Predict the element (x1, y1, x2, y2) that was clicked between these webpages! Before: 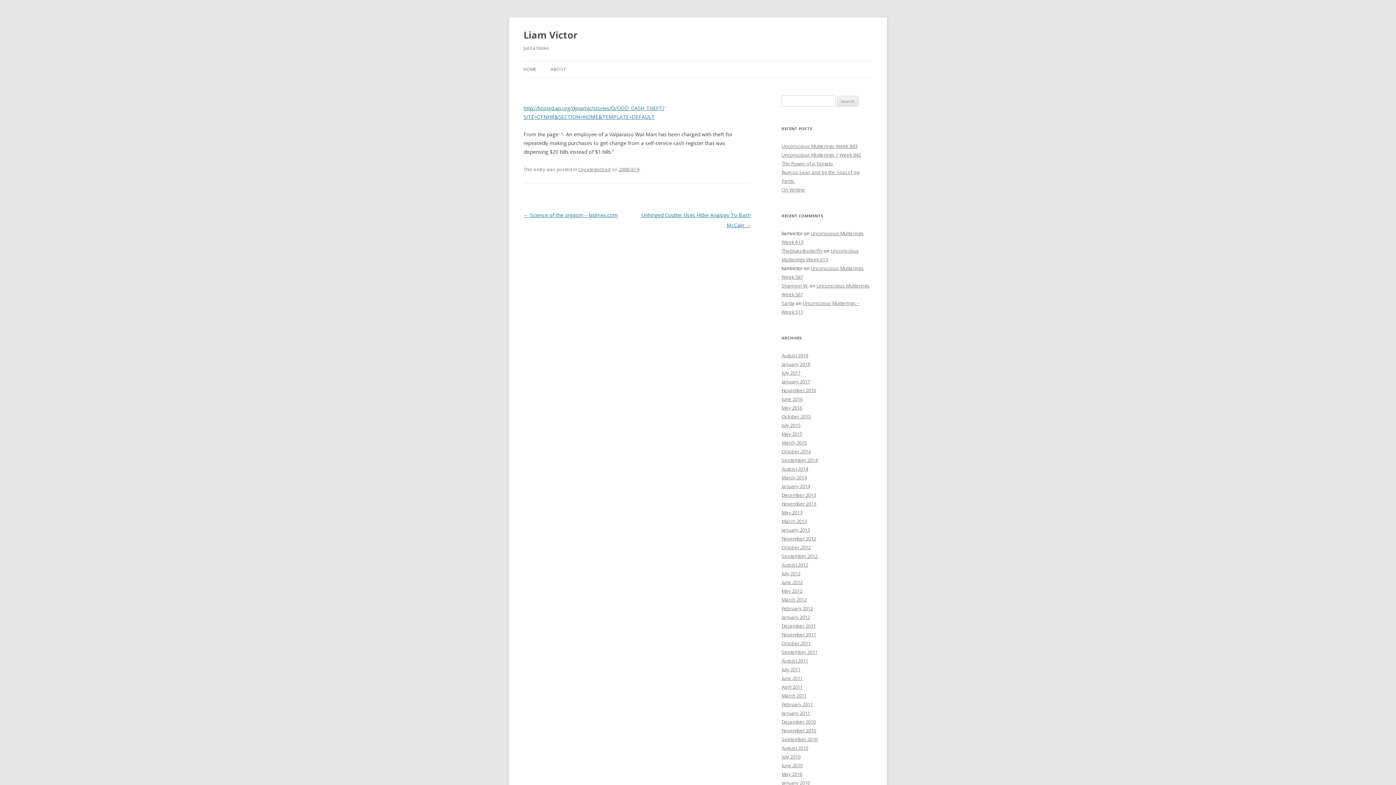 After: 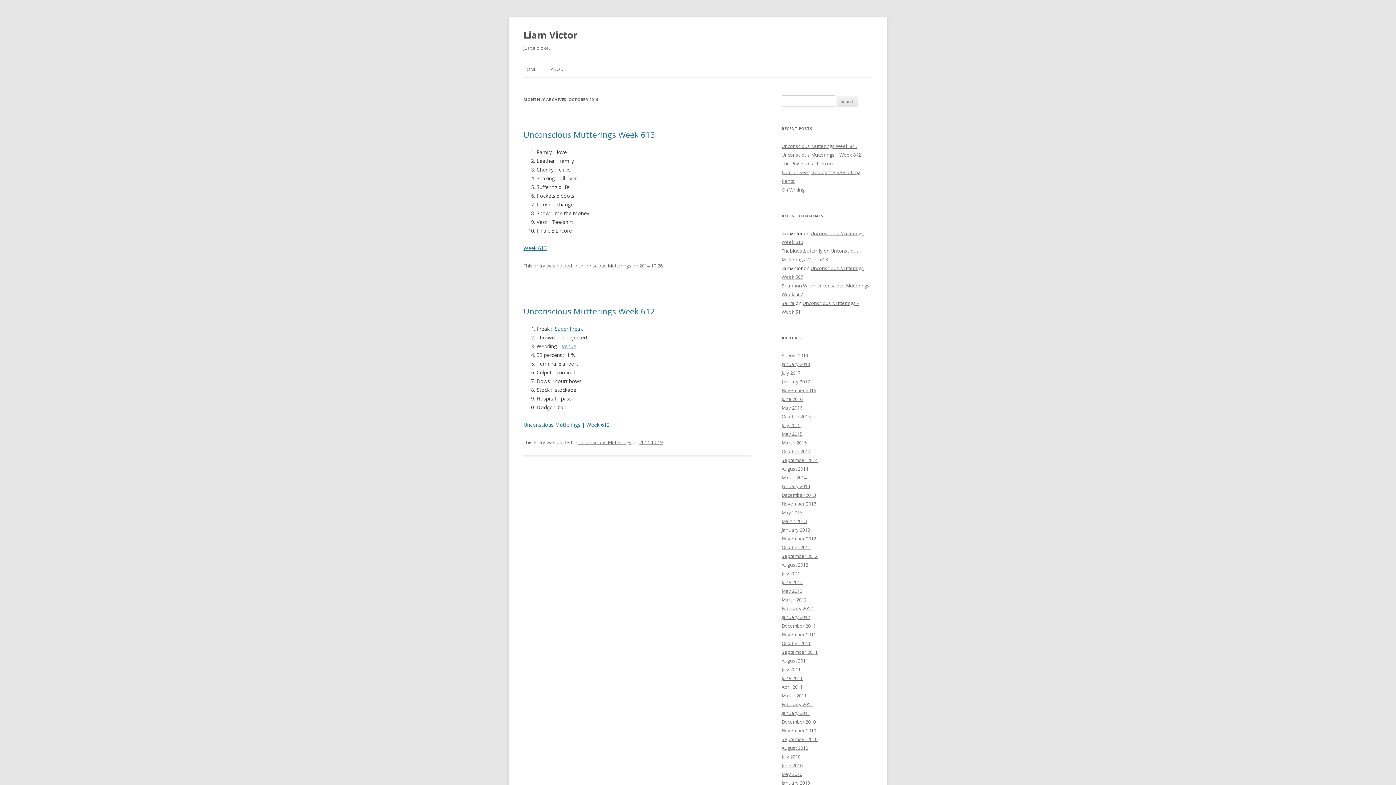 Action: label: October 2014 bbox: (781, 448, 810, 454)